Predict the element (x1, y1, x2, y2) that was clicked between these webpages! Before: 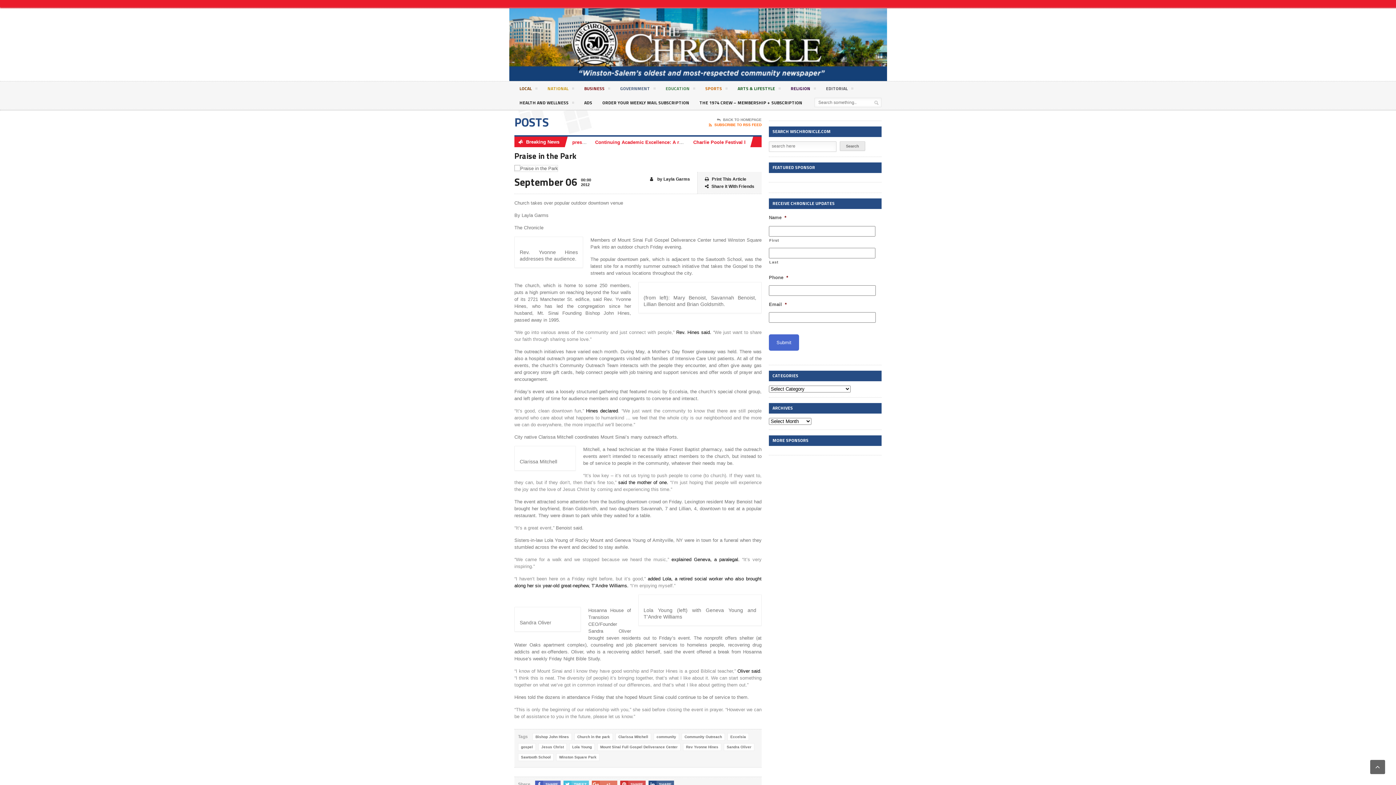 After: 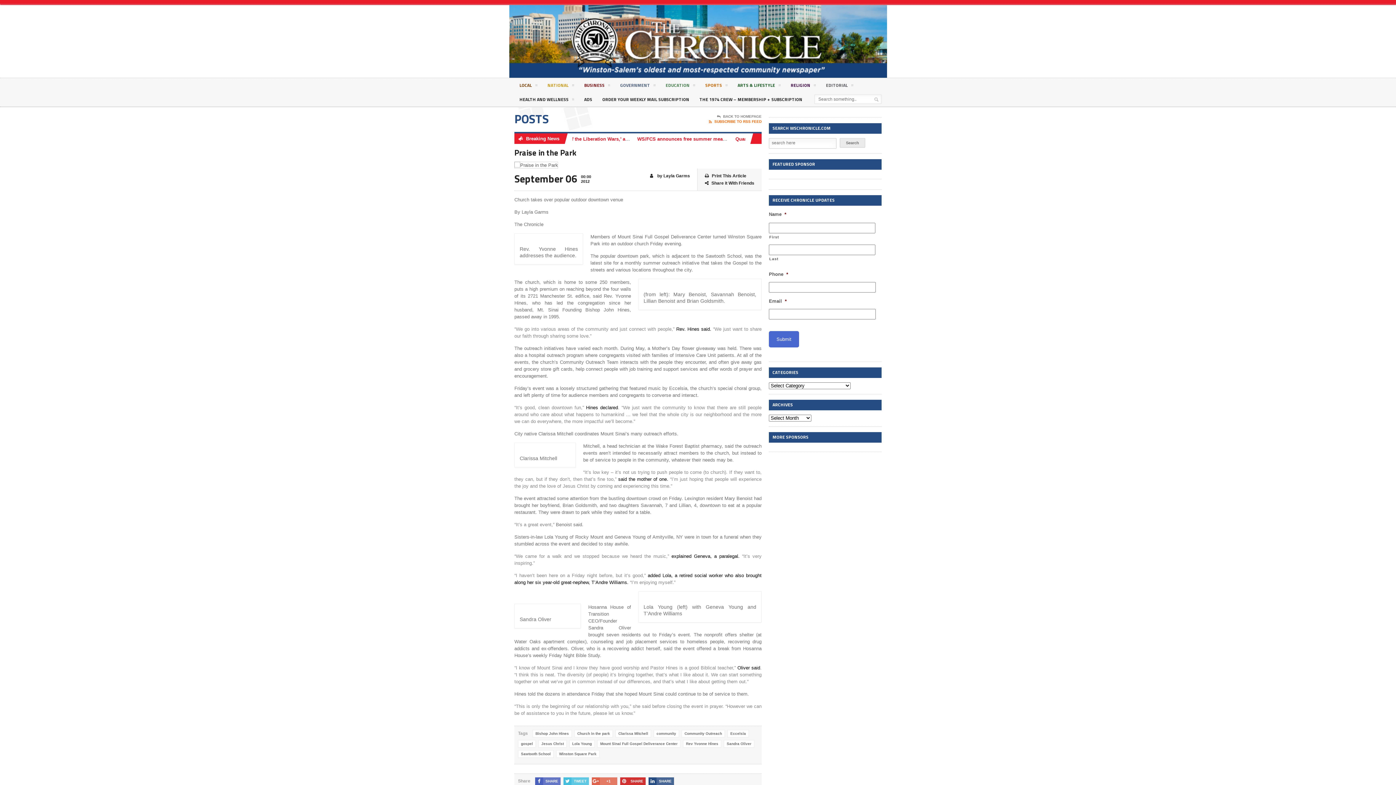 Action: label: SHARE bbox: (620, 781, 645, 788)